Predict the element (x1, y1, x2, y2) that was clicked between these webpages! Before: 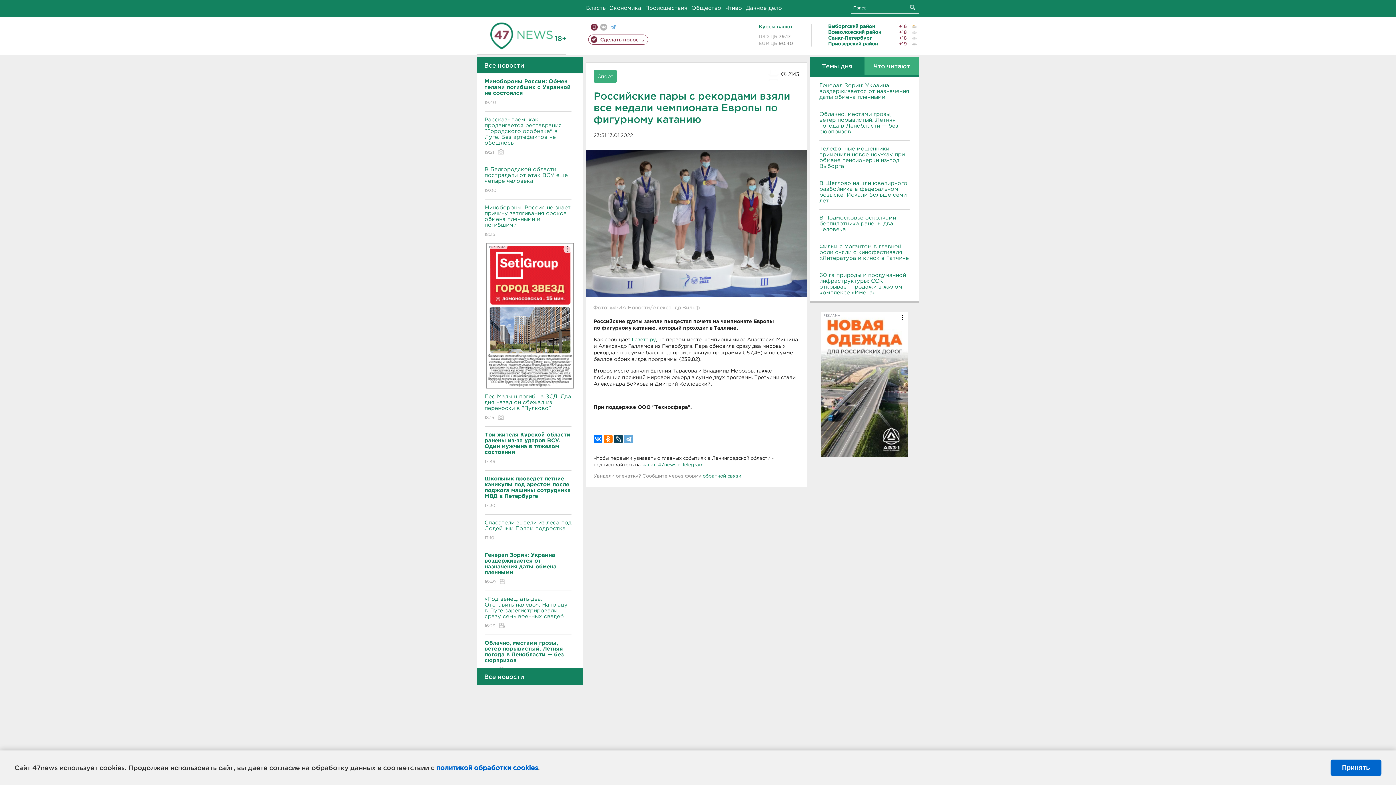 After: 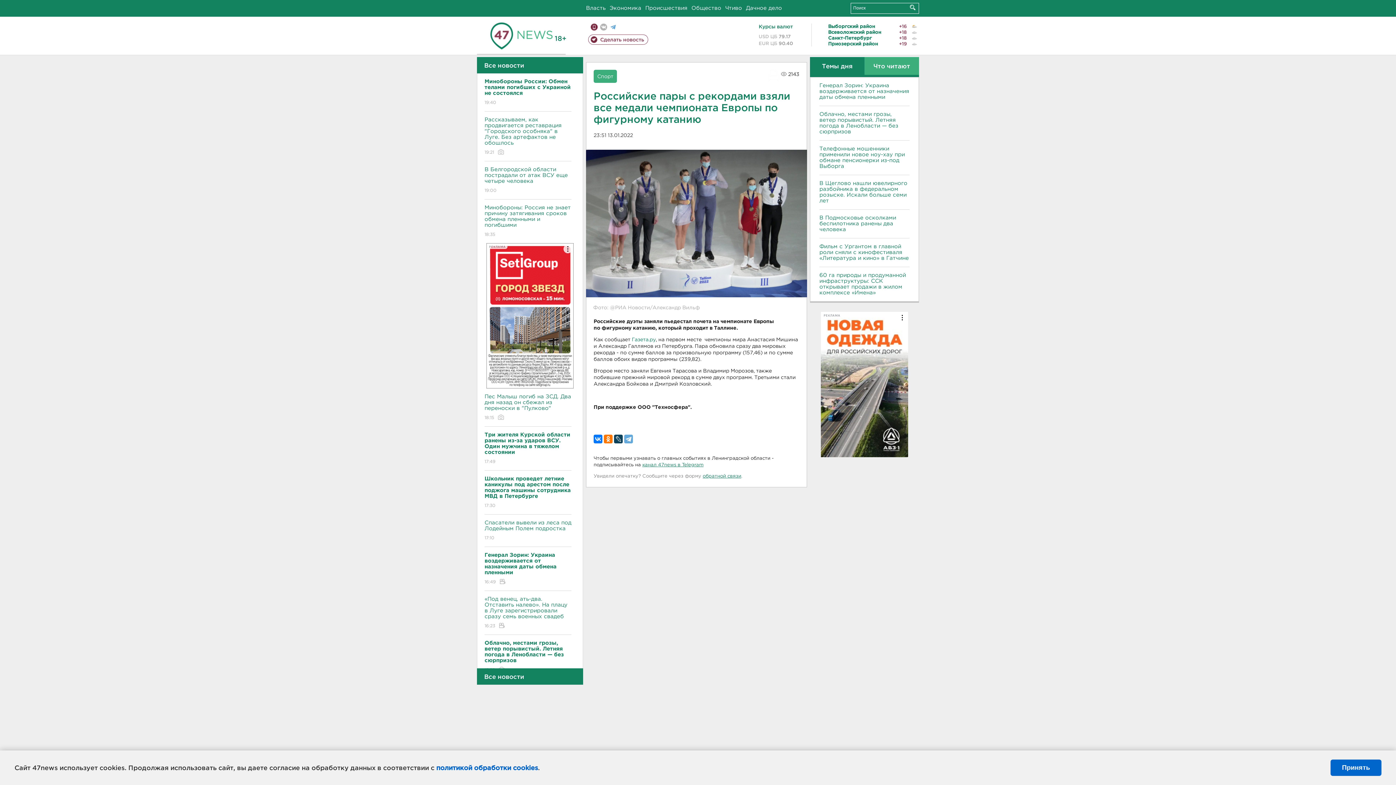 Action: label: Газета.ру bbox: (632, 337, 656, 342)